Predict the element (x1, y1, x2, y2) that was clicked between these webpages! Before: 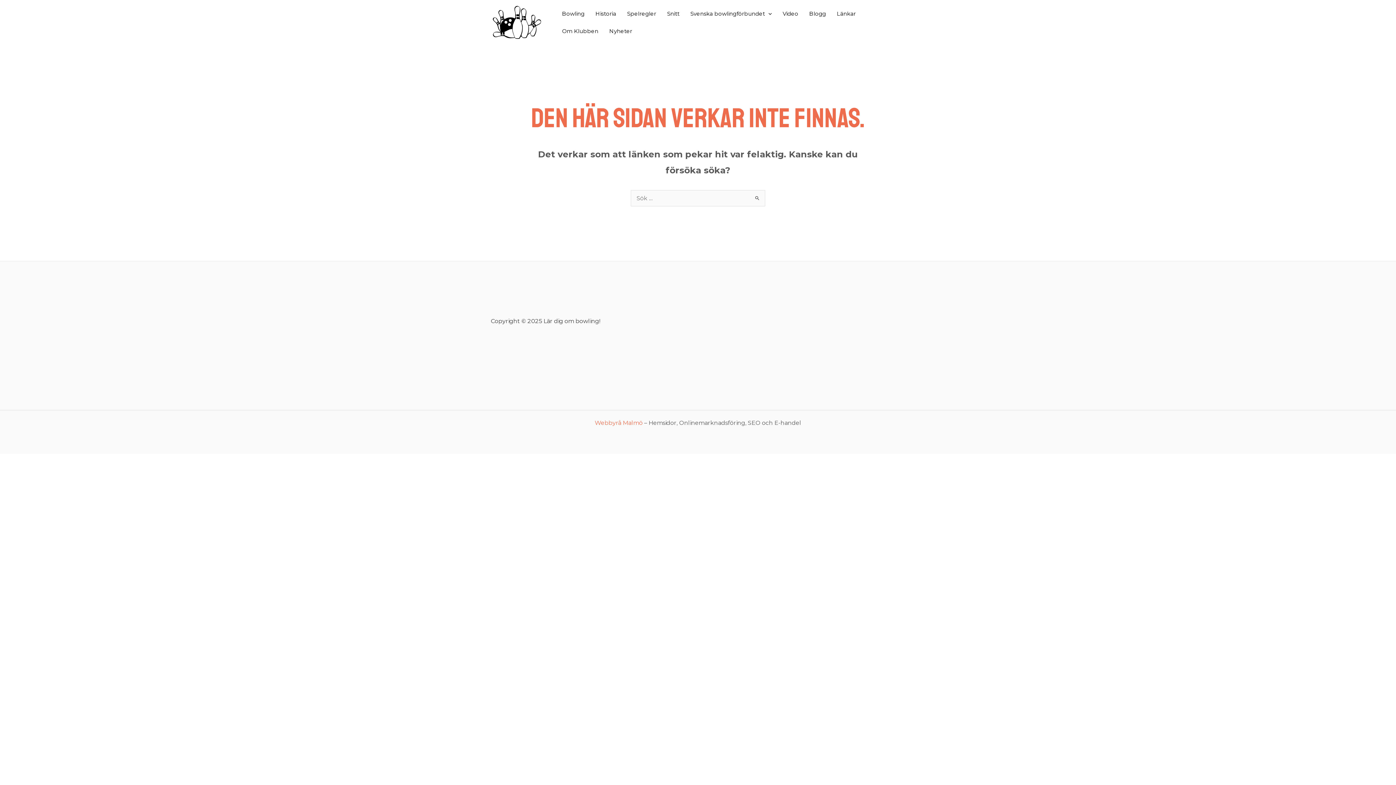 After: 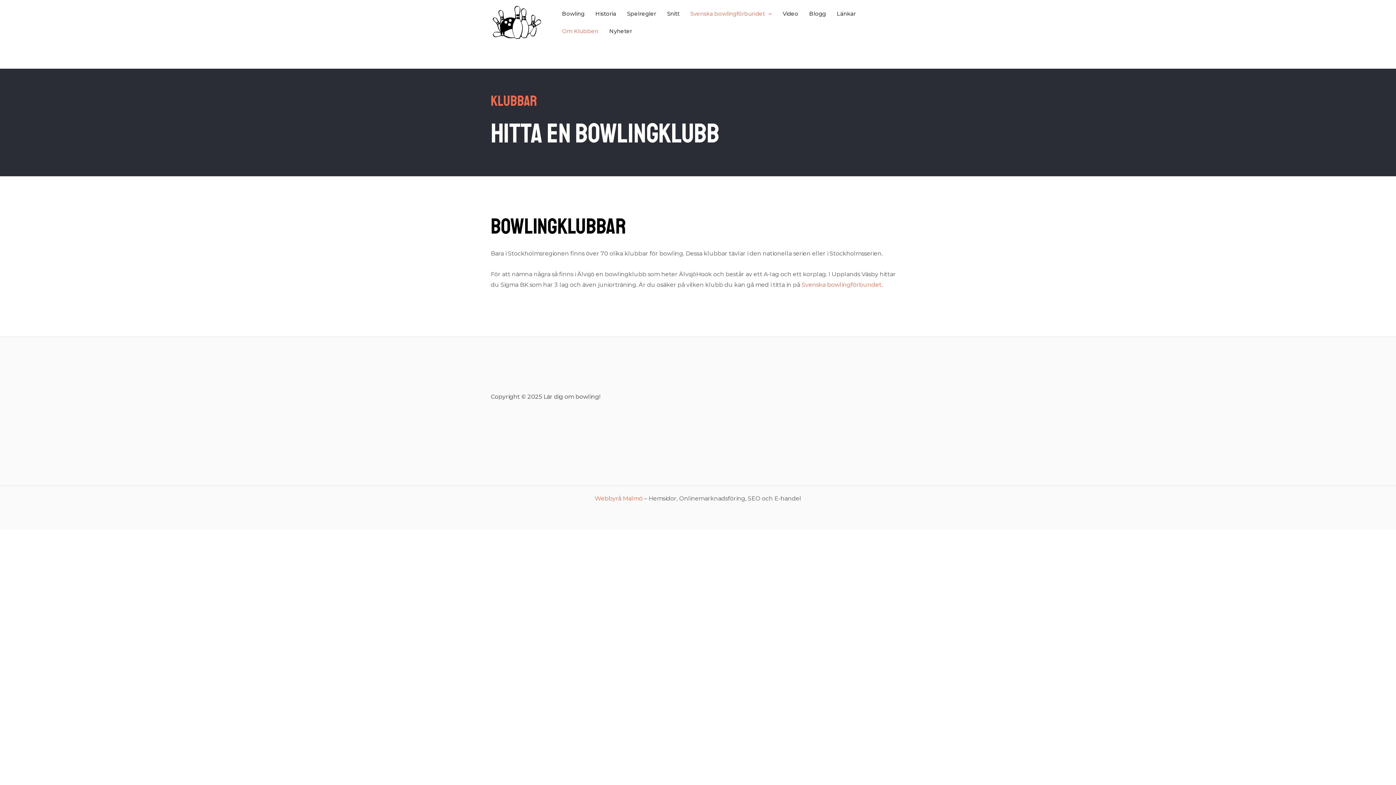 Action: bbox: (556, 22, 604, 40) label: Om Klubben